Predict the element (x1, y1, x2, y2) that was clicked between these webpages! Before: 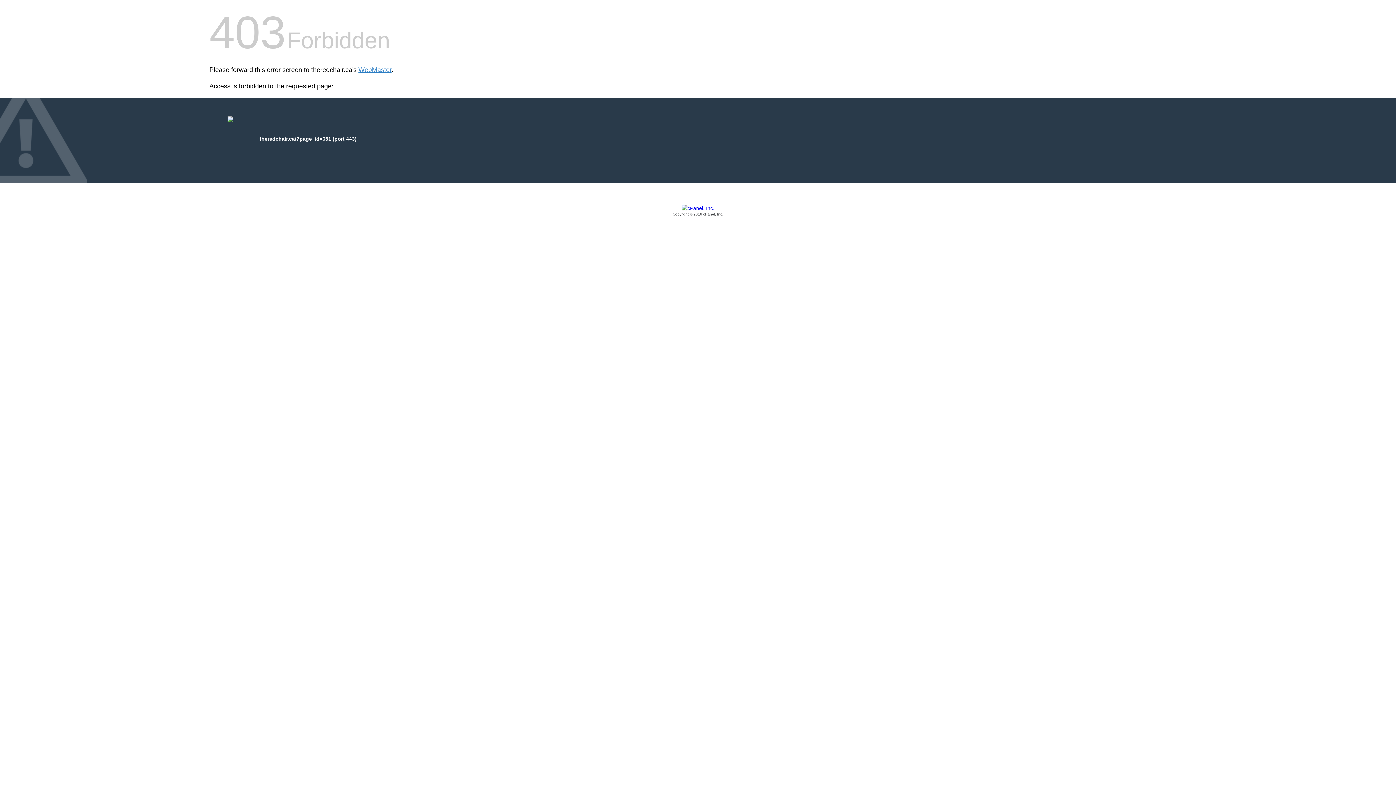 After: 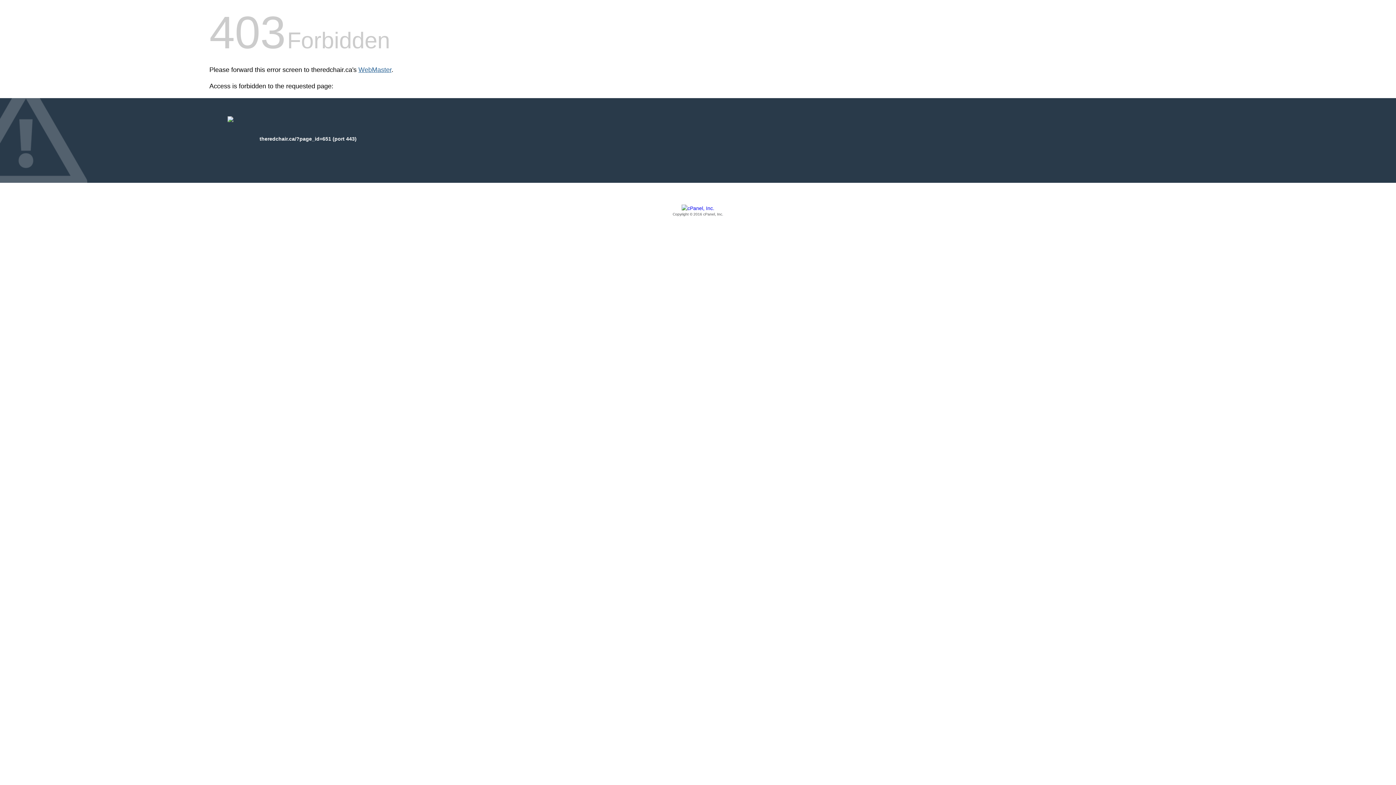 Action: bbox: (358, 66, 391, 73) label: WebMaster